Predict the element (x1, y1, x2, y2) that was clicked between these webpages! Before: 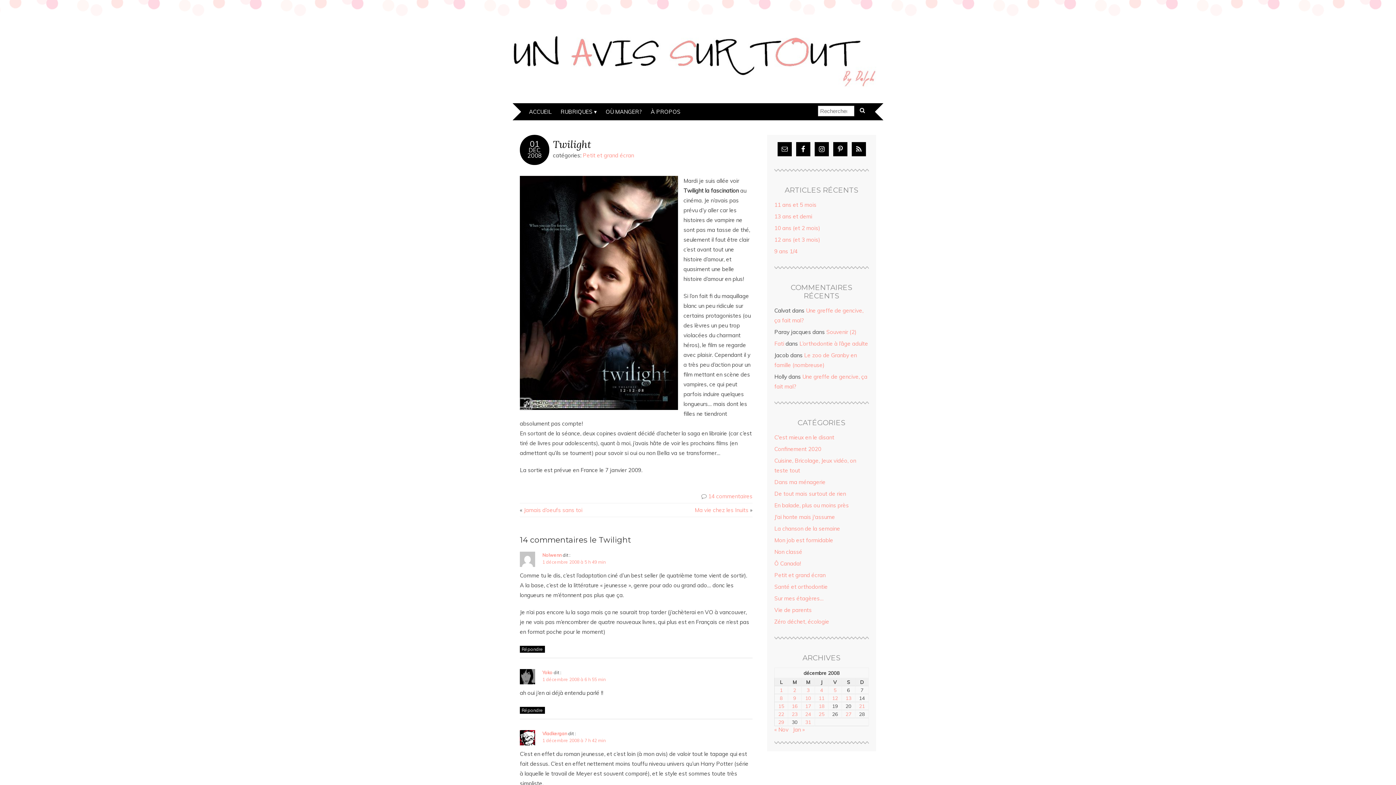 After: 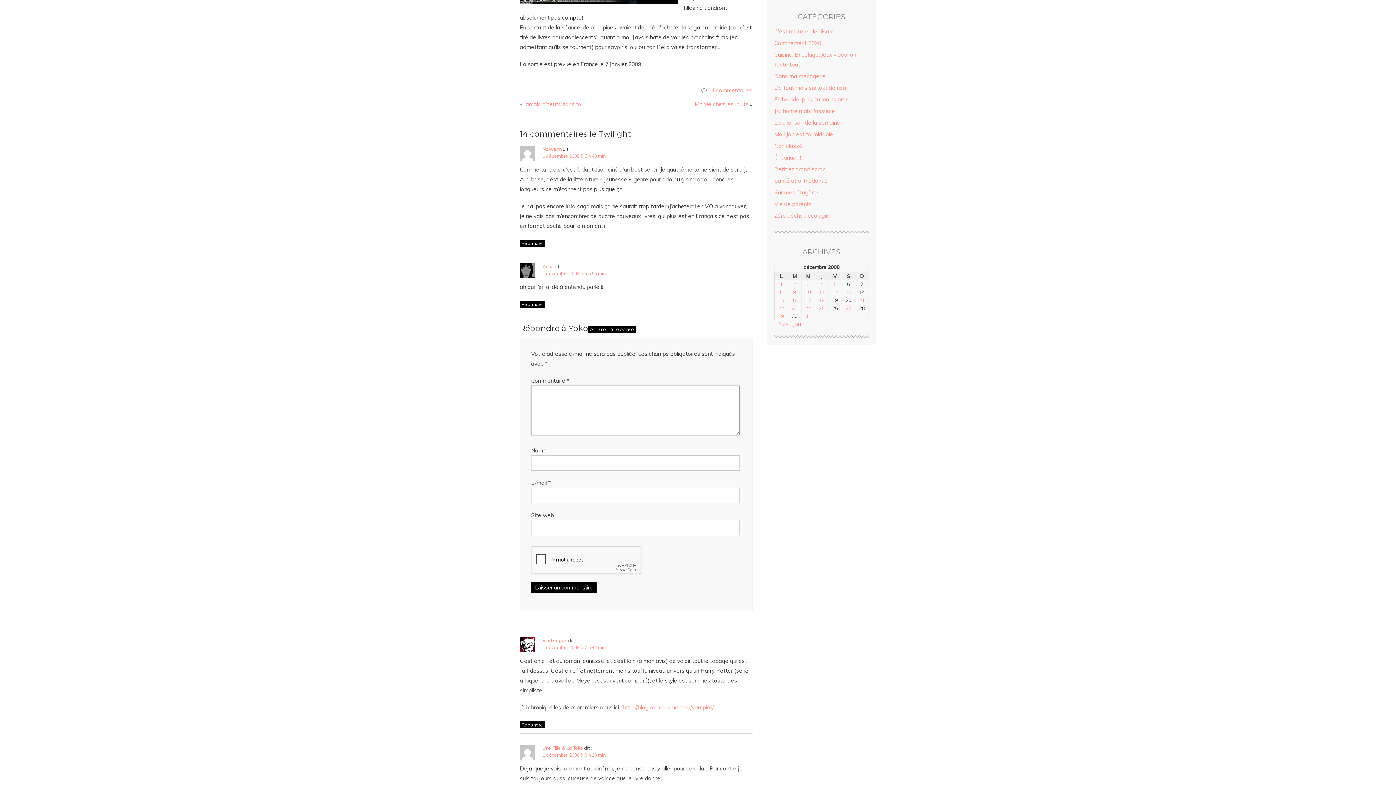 Action: label: Répondre à Yoko bbox: (520, 707, 545, 714)